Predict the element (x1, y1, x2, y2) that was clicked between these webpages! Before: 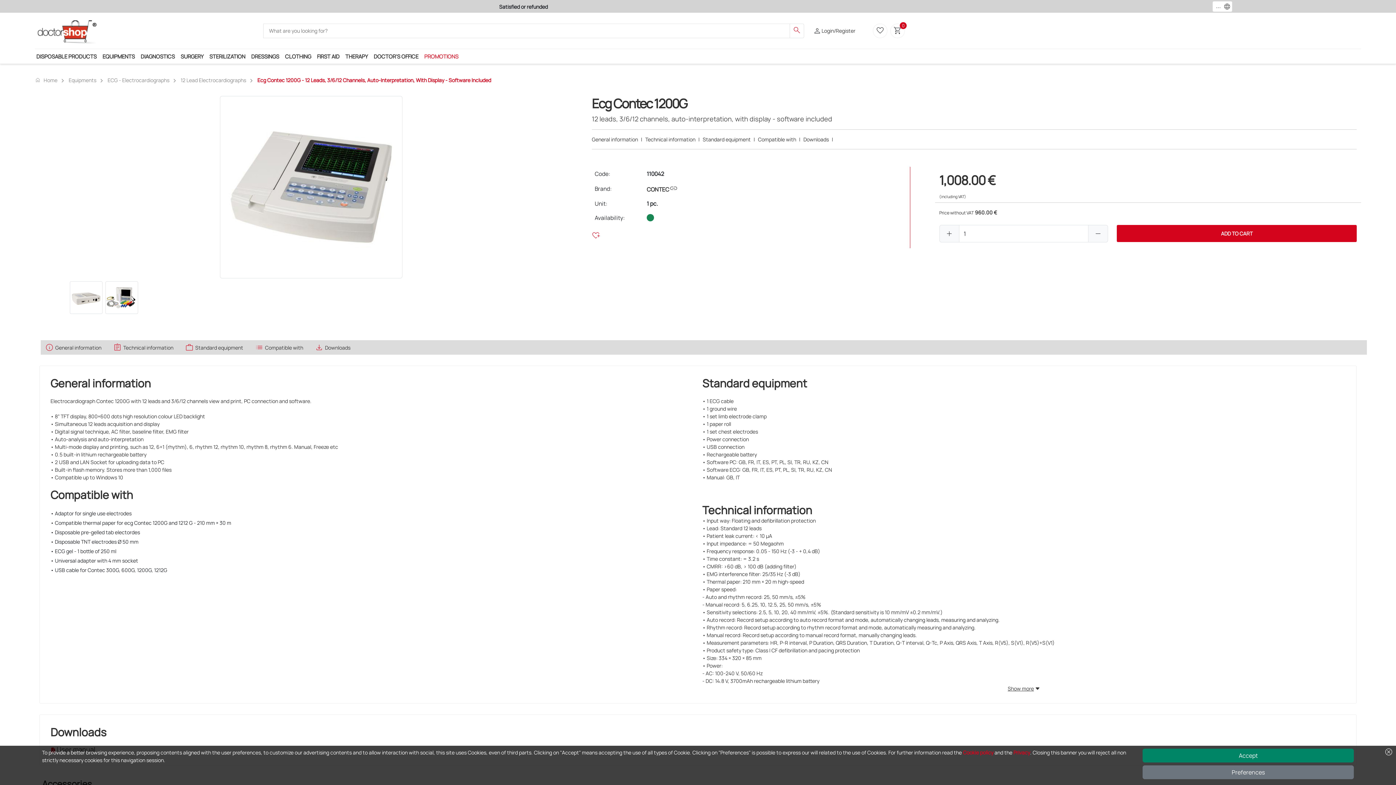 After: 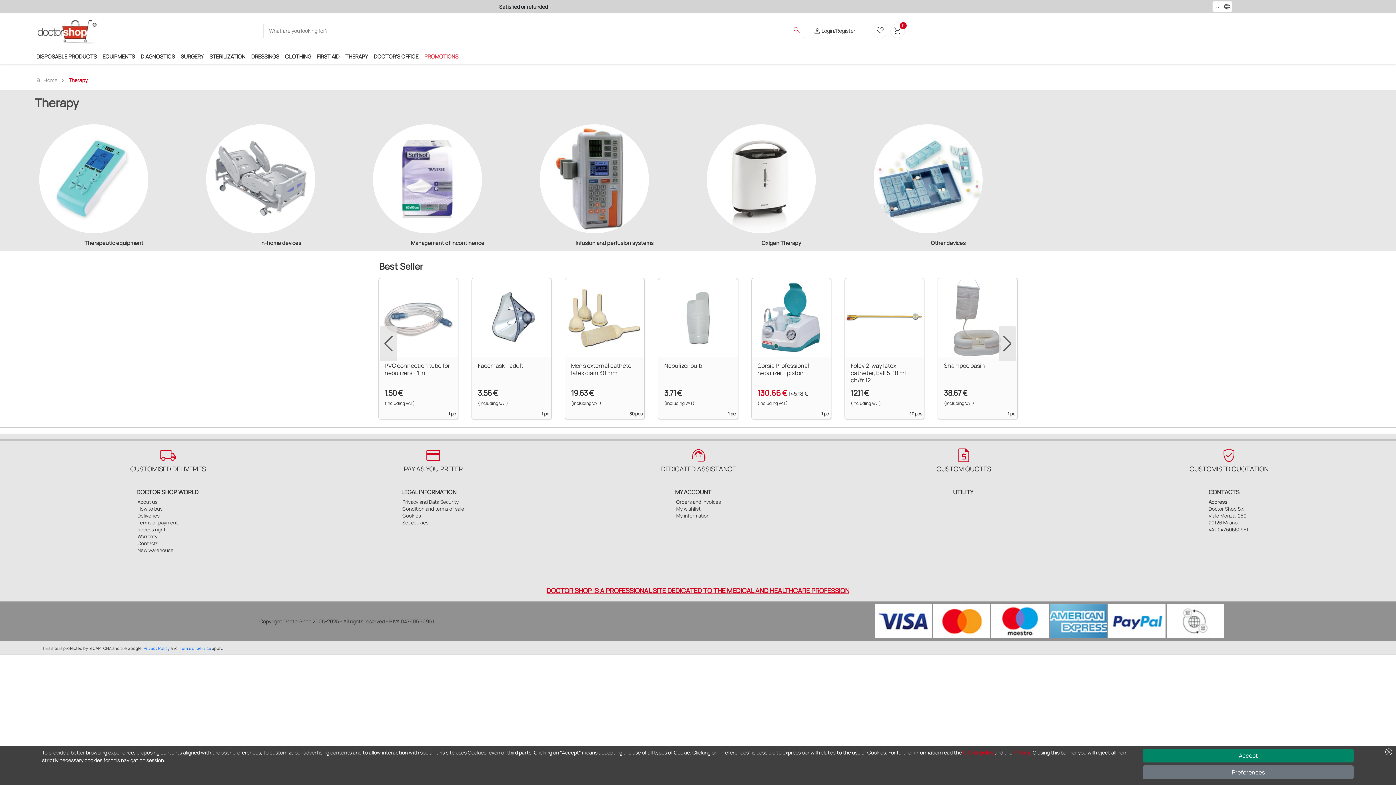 Action: bbox: (344, 50, 369, 61) label: THERAPY